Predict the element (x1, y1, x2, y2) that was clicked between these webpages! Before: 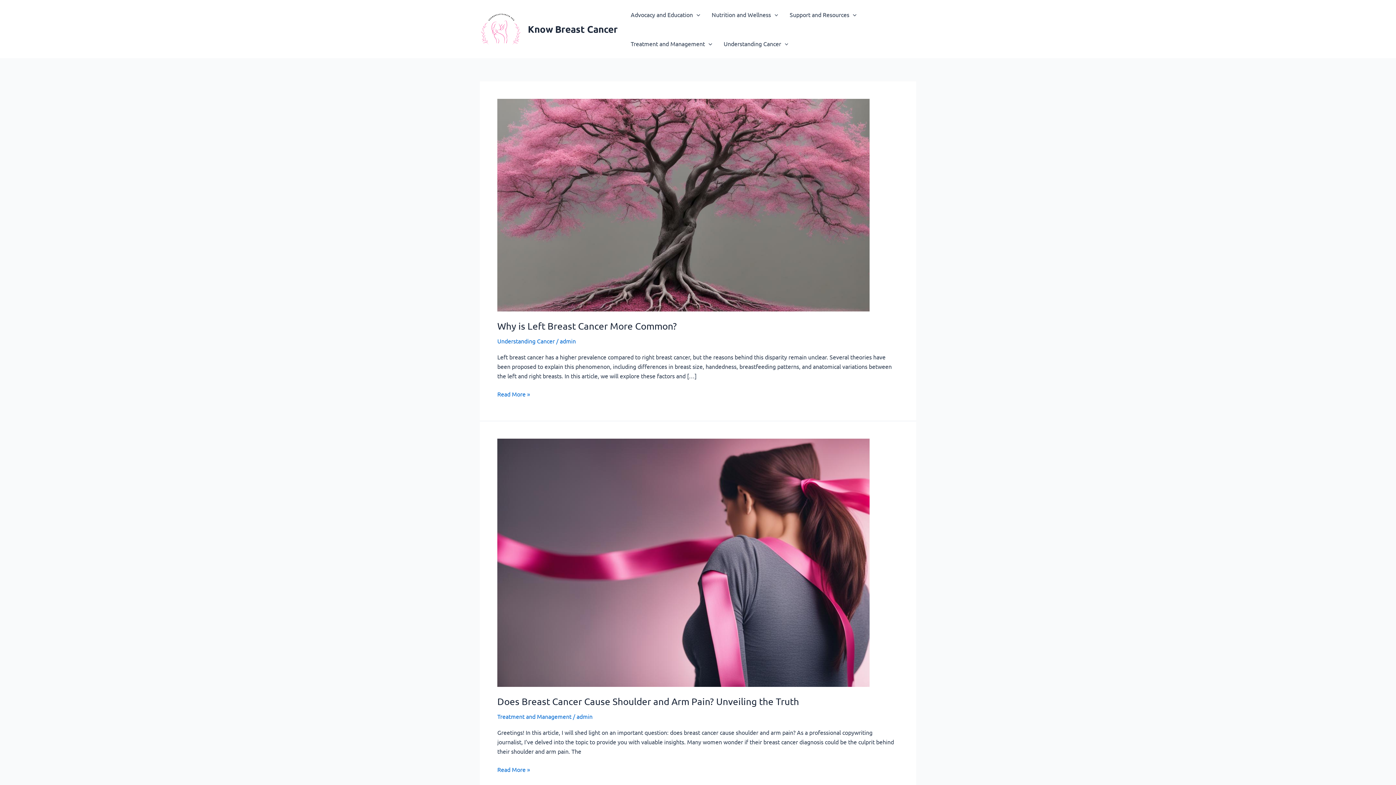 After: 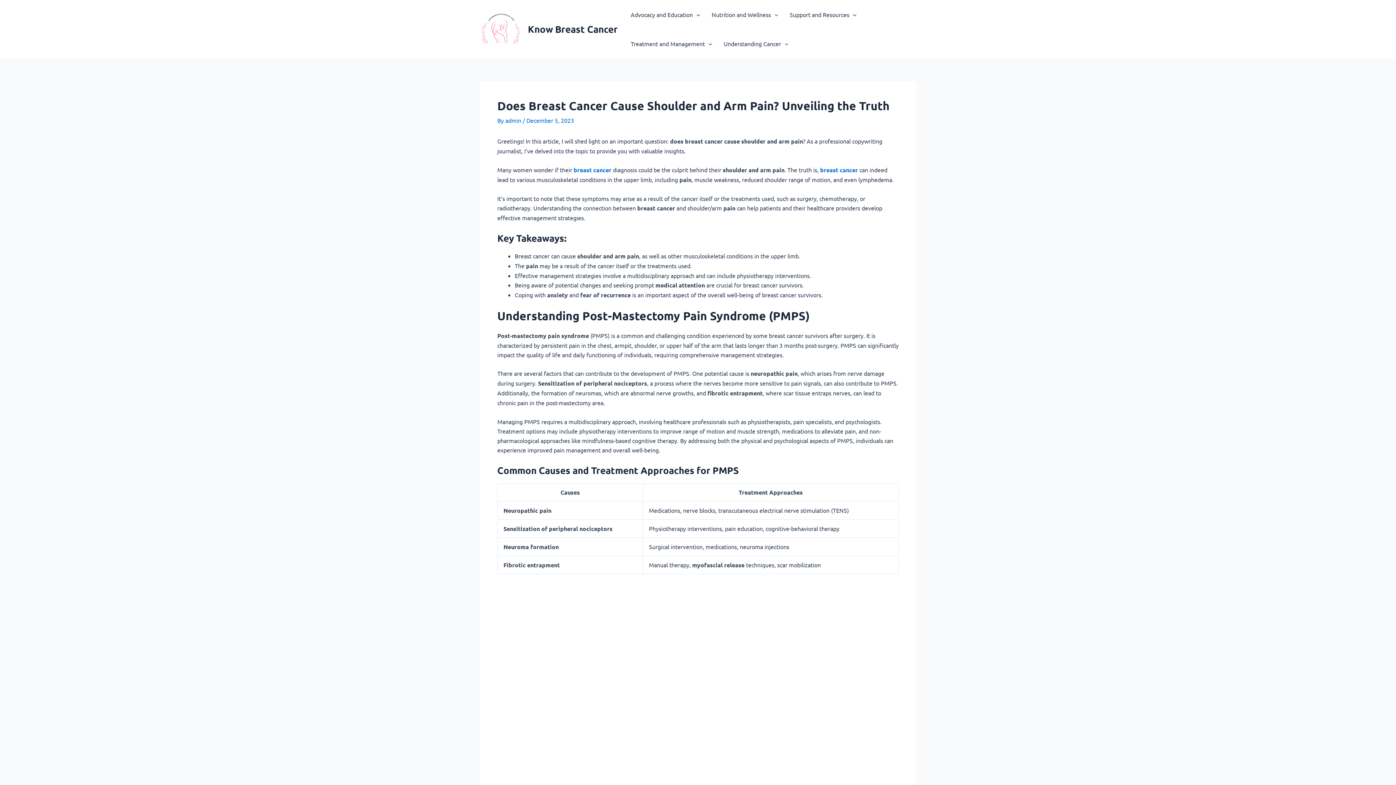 Action: bbox: (497, 765, 530, 774) label: Does Breast Cancer Cause Shoulder and Arm Pain? Unveiling the Truth
Read More »